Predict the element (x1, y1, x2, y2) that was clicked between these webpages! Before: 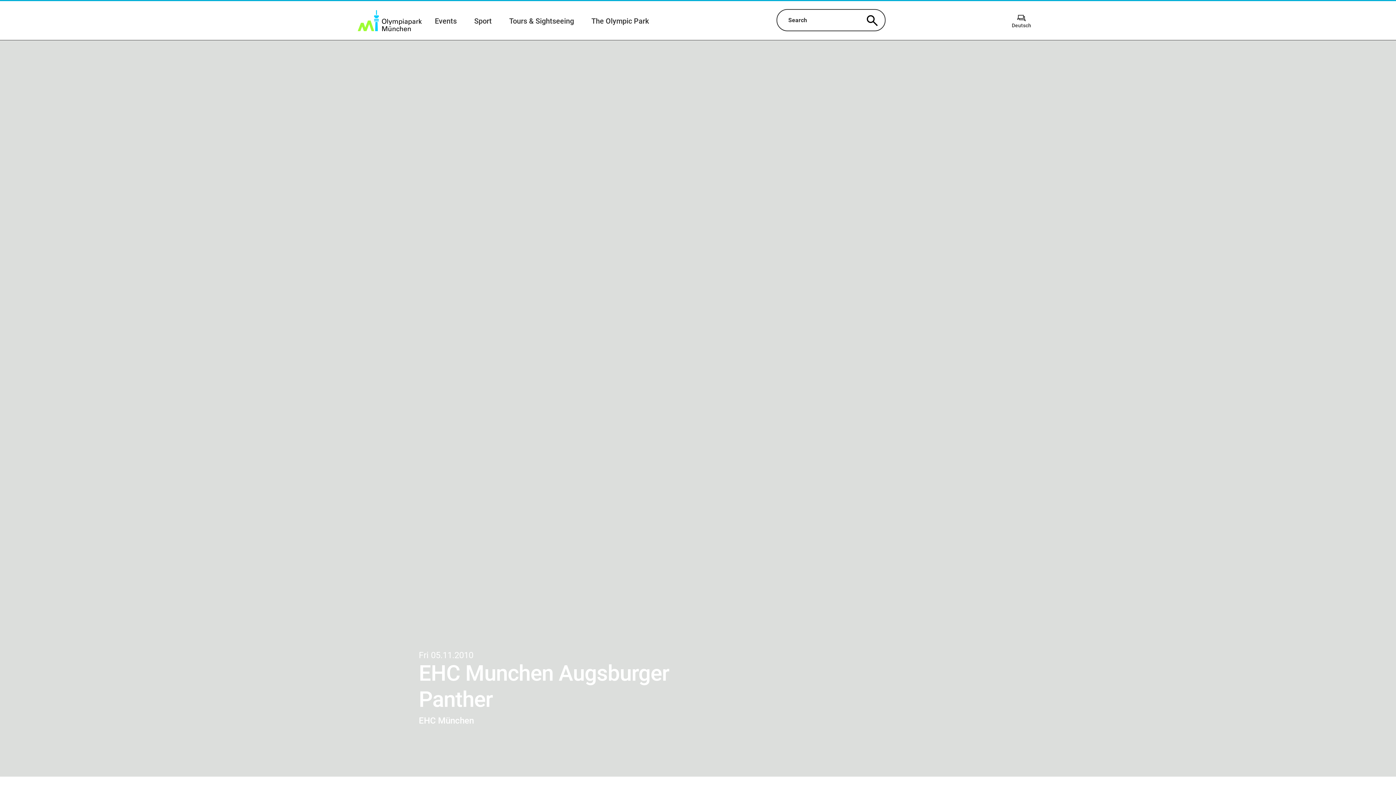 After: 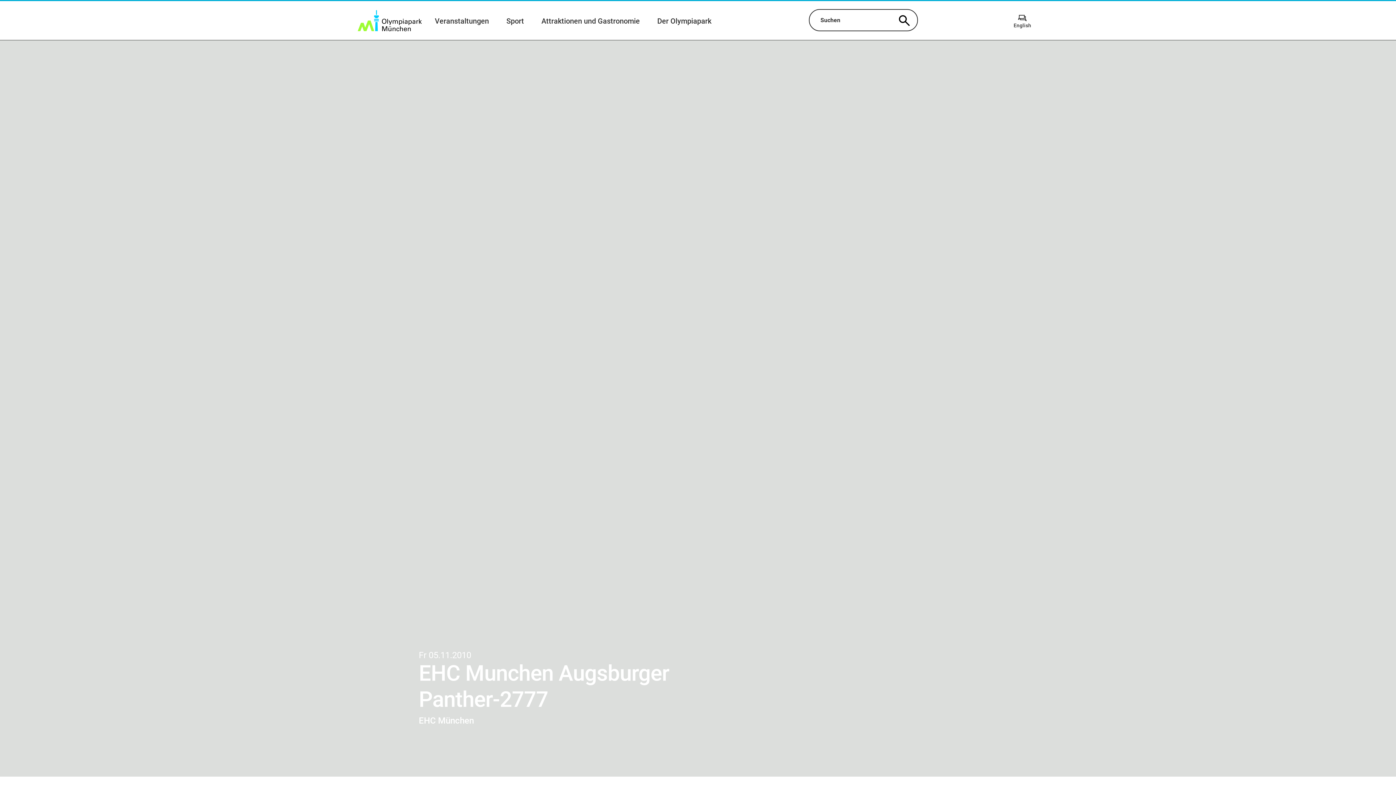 Action: bbox: (1004, 13, 1038, 28) label: Deutsch